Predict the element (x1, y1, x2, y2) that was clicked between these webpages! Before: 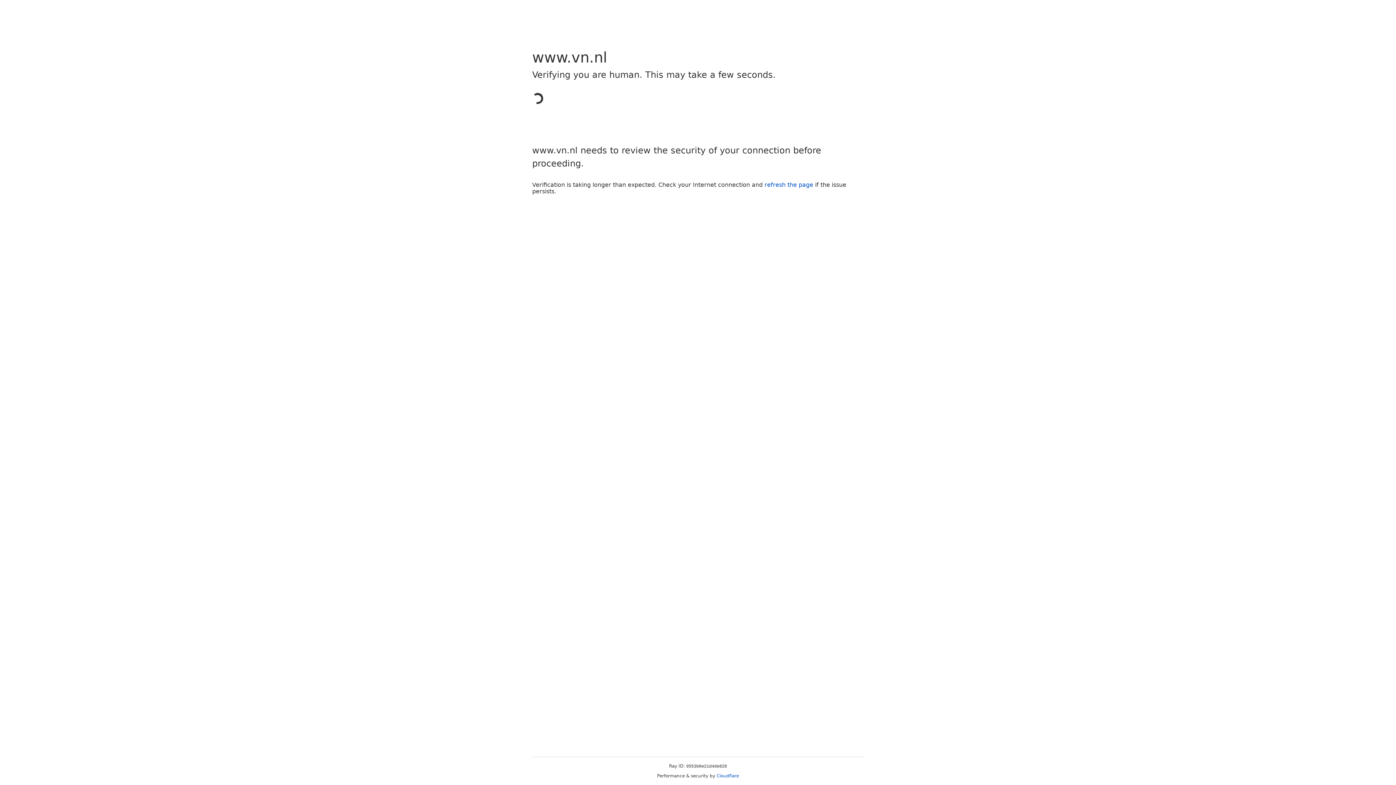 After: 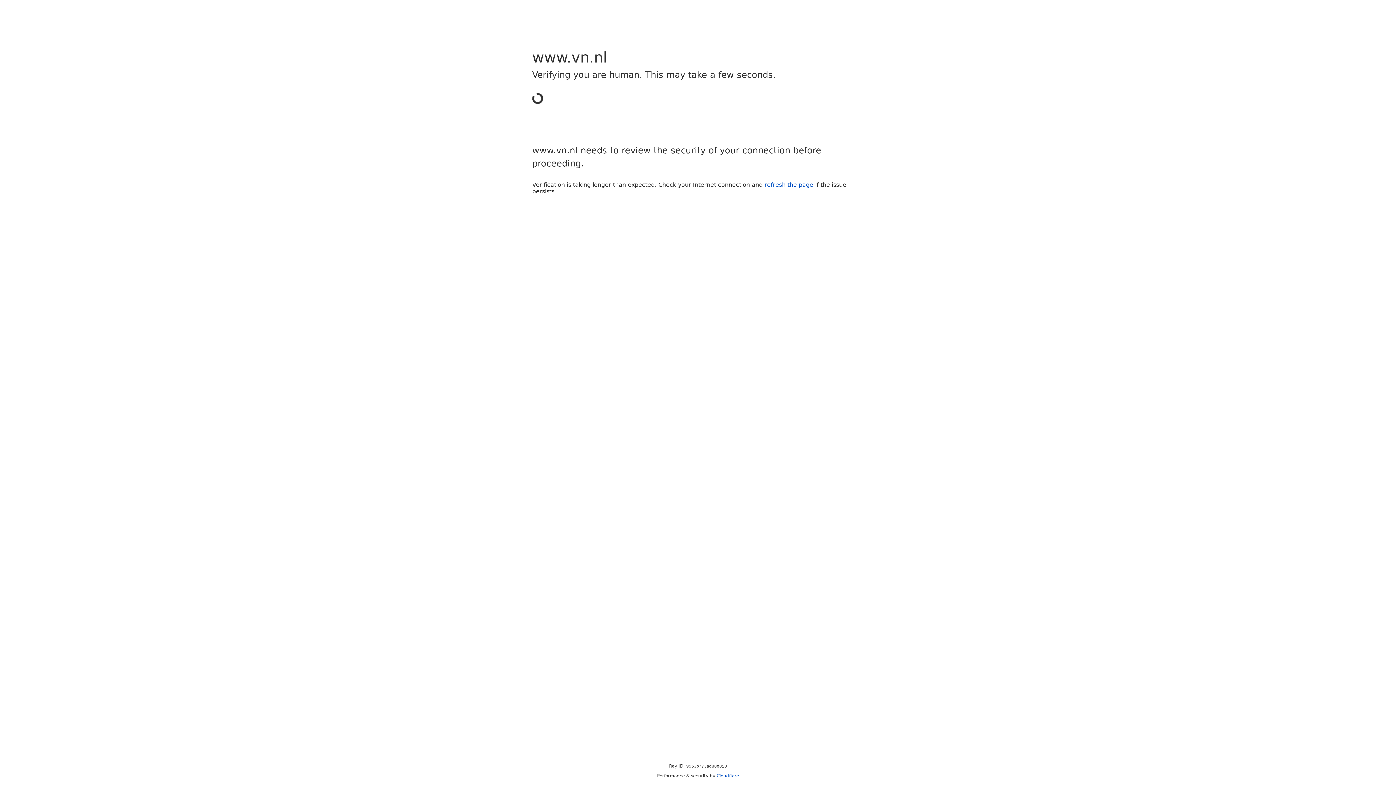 Action: label: Cloudflare bbox: (716, 773, 739, 778)